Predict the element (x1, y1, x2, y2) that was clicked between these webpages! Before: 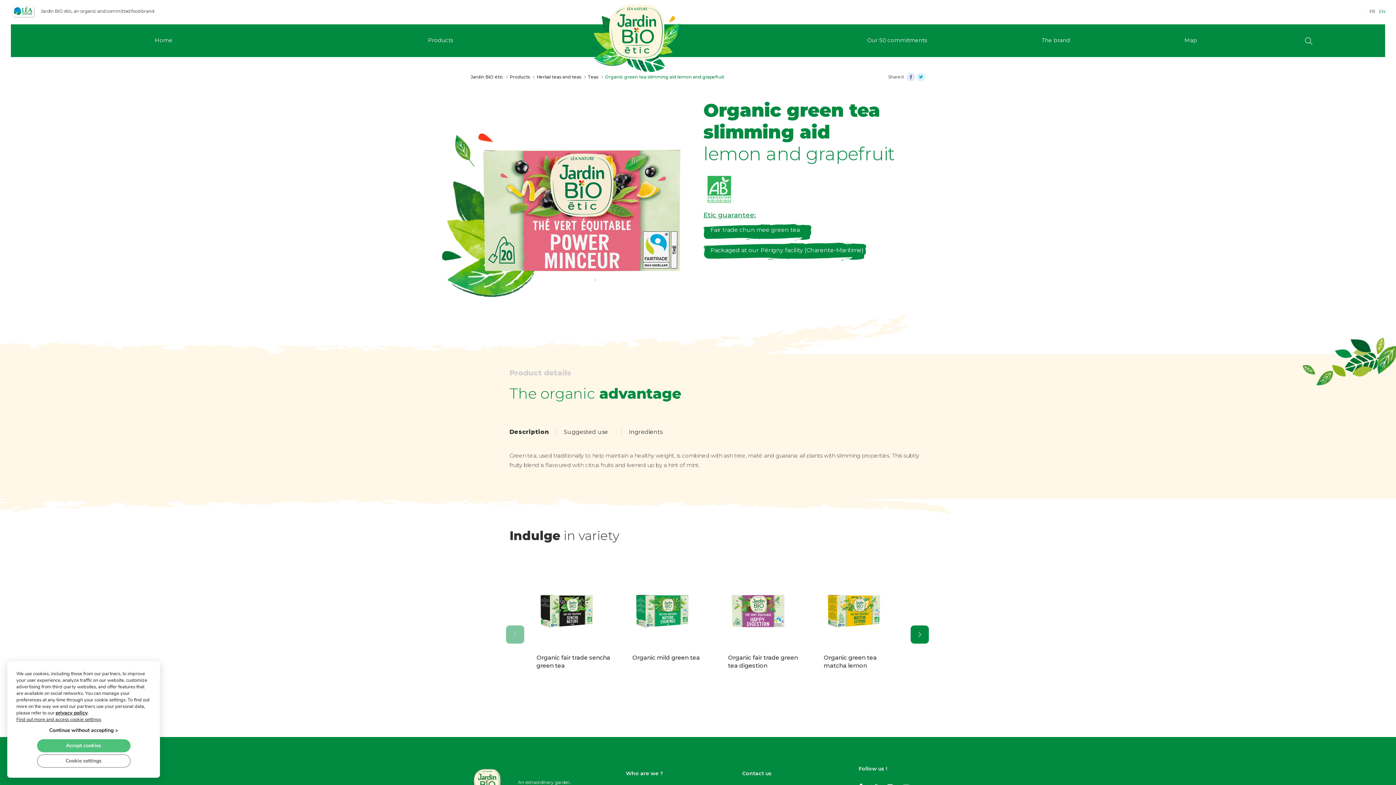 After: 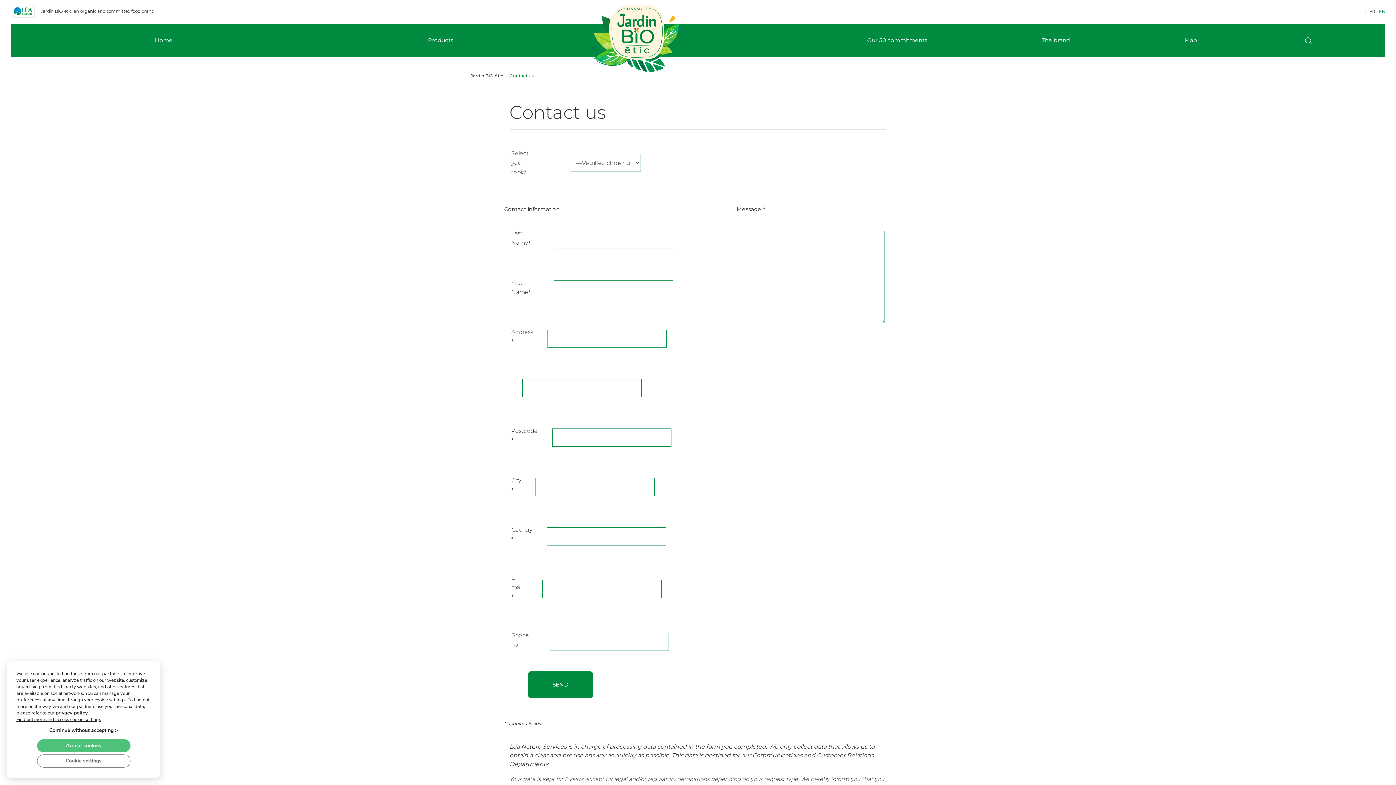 Action: label: Contact us bbox: (742, 766, 771, 780)